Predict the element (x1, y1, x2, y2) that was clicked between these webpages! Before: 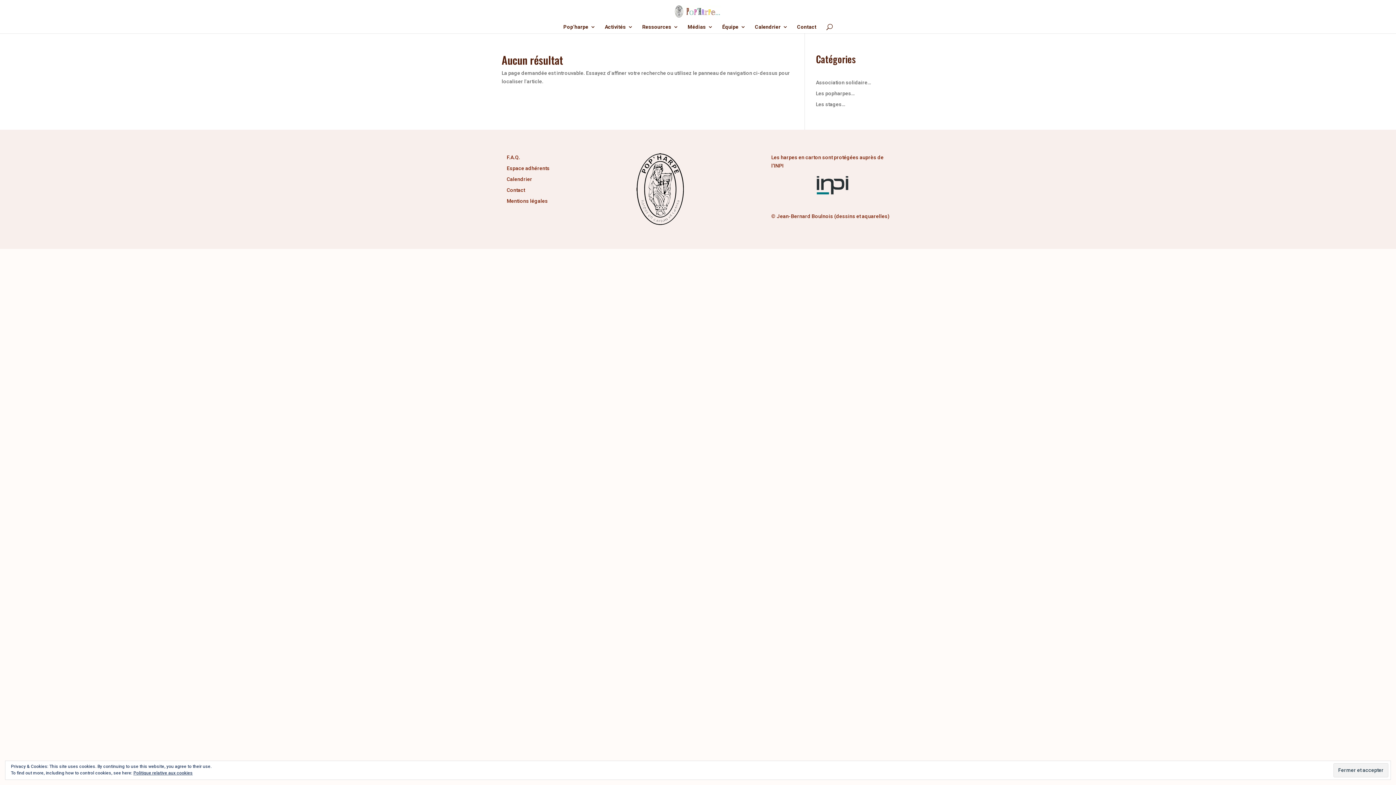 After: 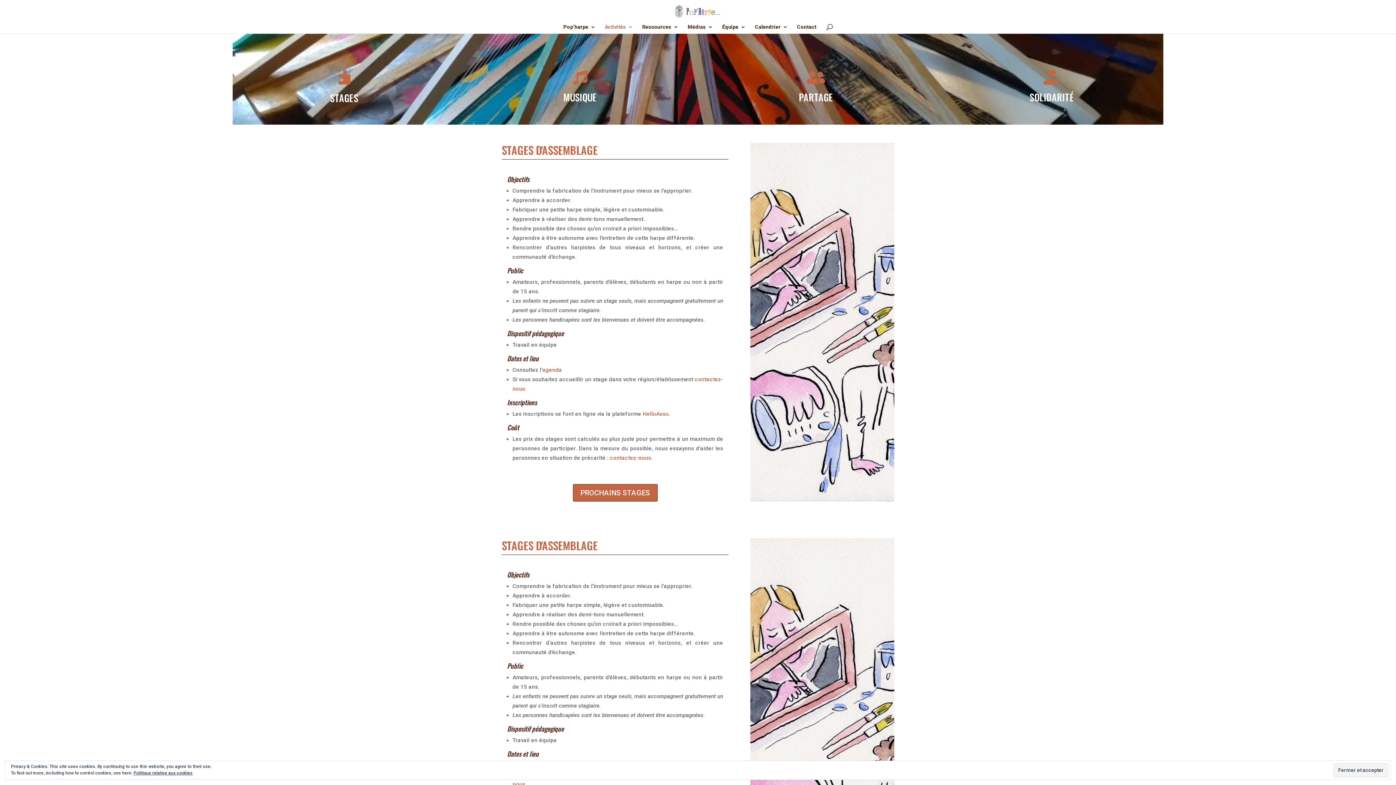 Action: label: Activités bbox: (604, 24, 633, 33)